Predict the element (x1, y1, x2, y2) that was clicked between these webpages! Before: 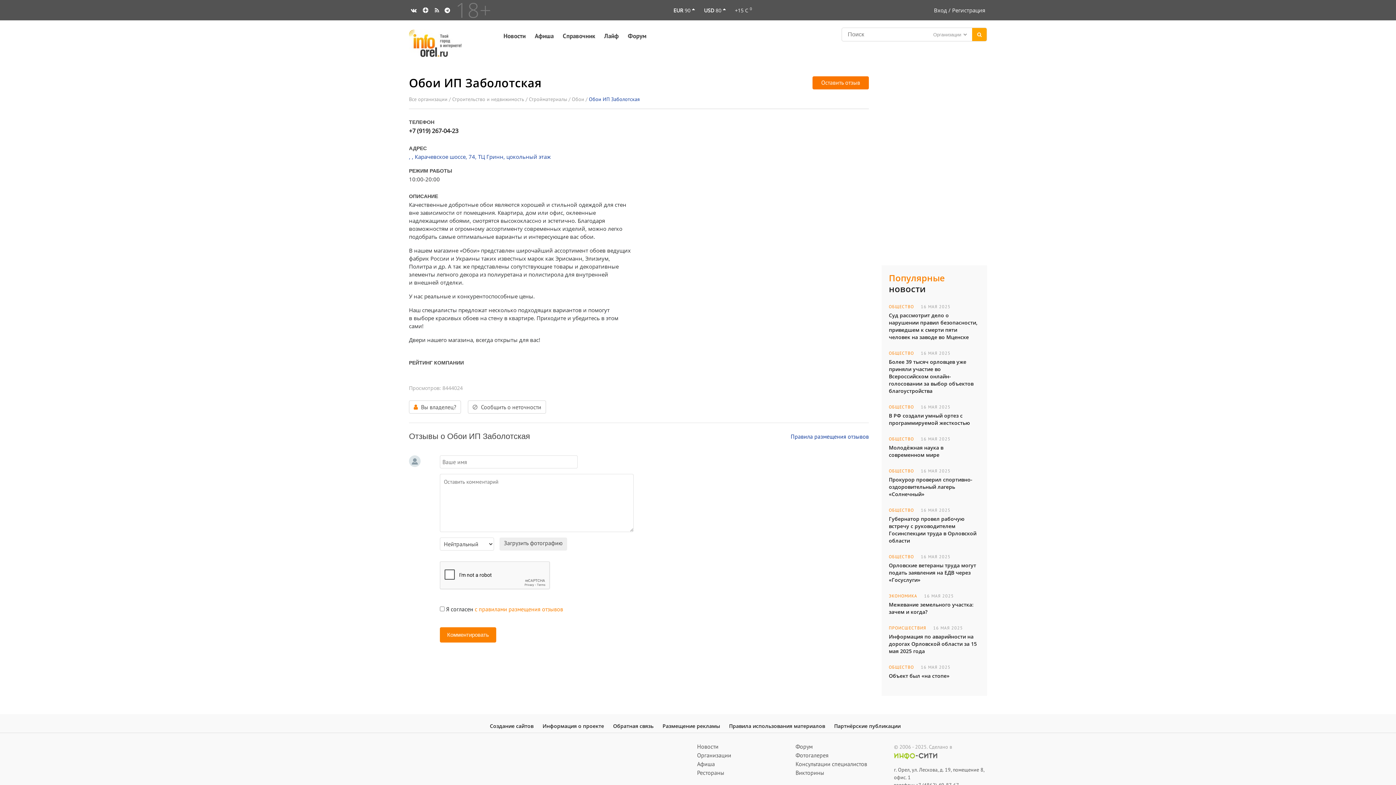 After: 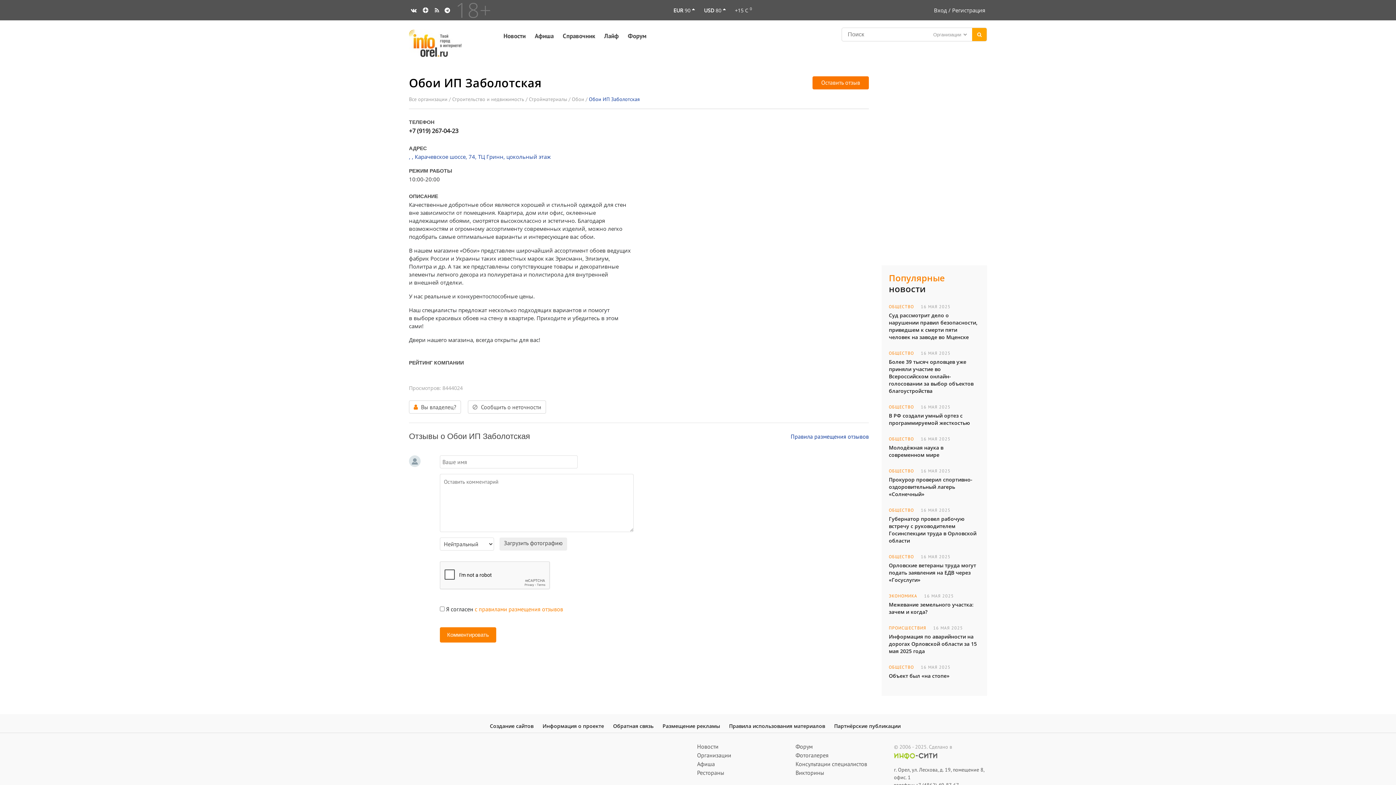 Action: bbox: (422, 6, 429, 13)